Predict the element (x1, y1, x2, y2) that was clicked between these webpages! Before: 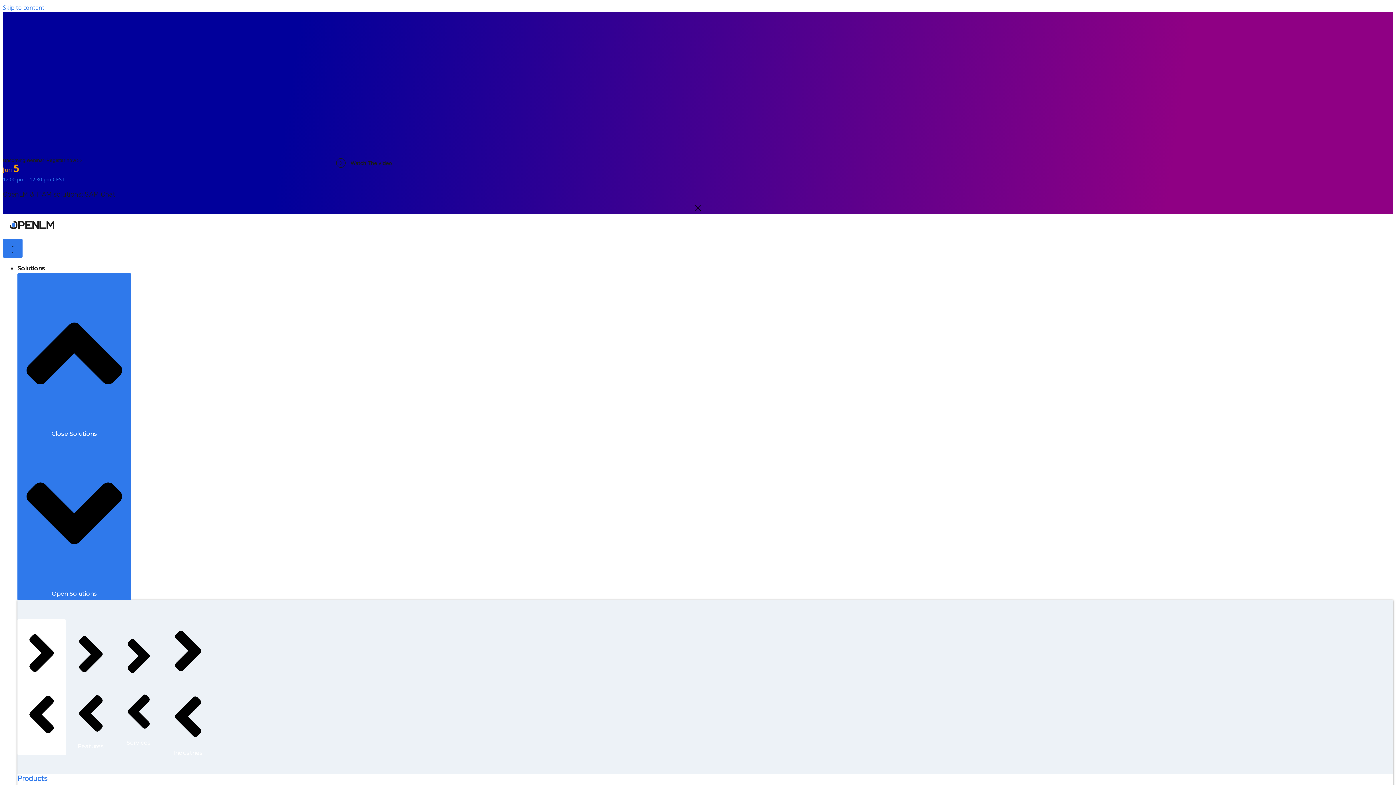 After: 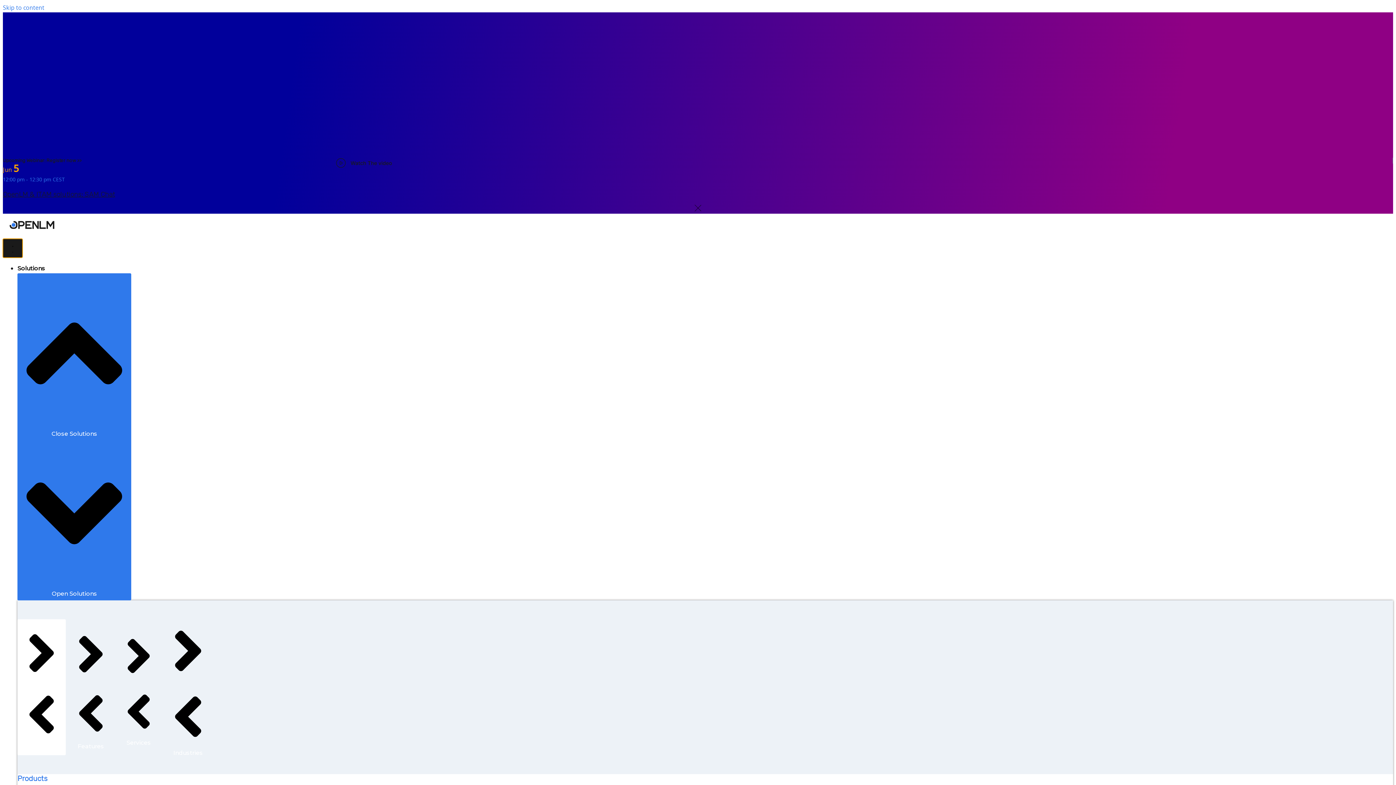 Action: bbox: (2, 238, 22, 257) label: Menu Toggle